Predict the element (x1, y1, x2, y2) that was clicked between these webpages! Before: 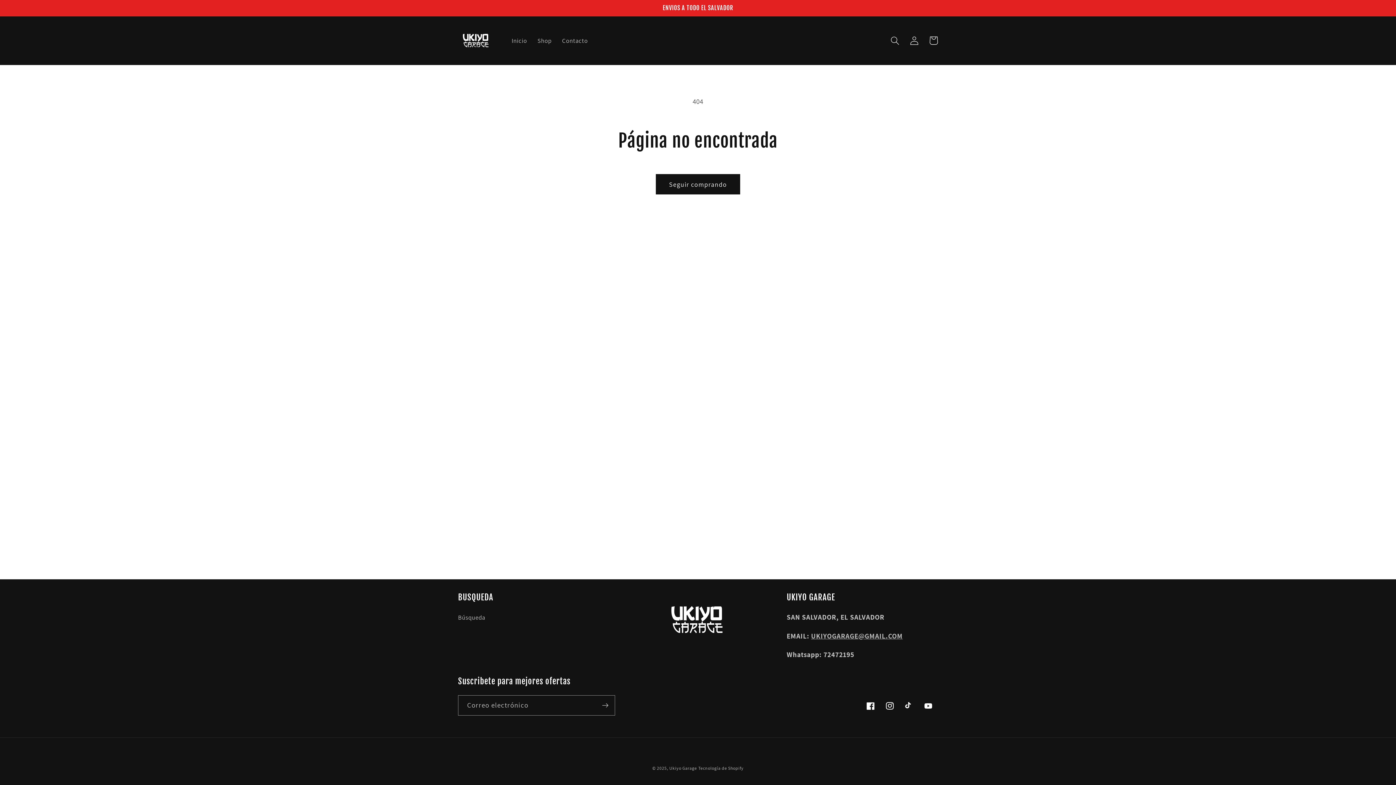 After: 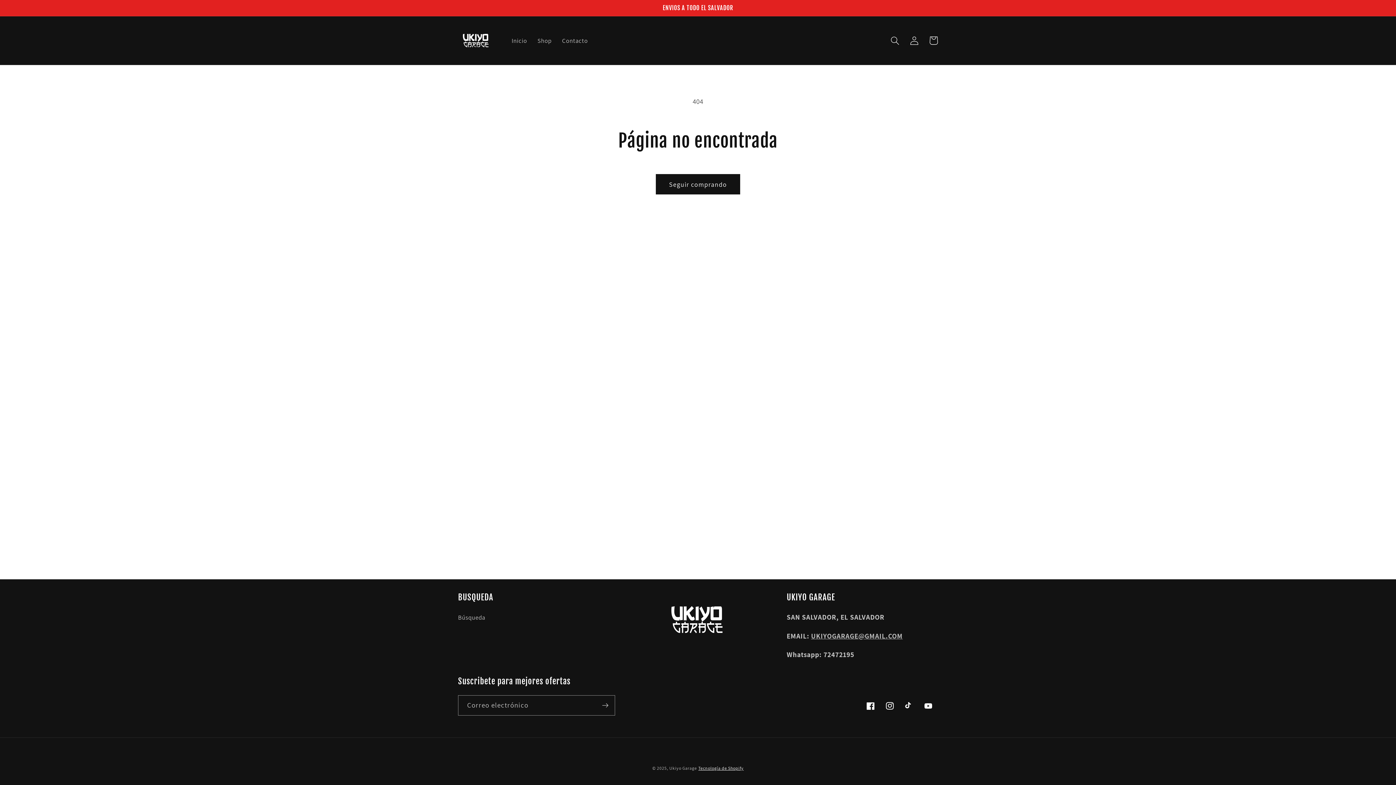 Action: bbox: (698, 765, 743, 771) label: Tecnología de Shopify